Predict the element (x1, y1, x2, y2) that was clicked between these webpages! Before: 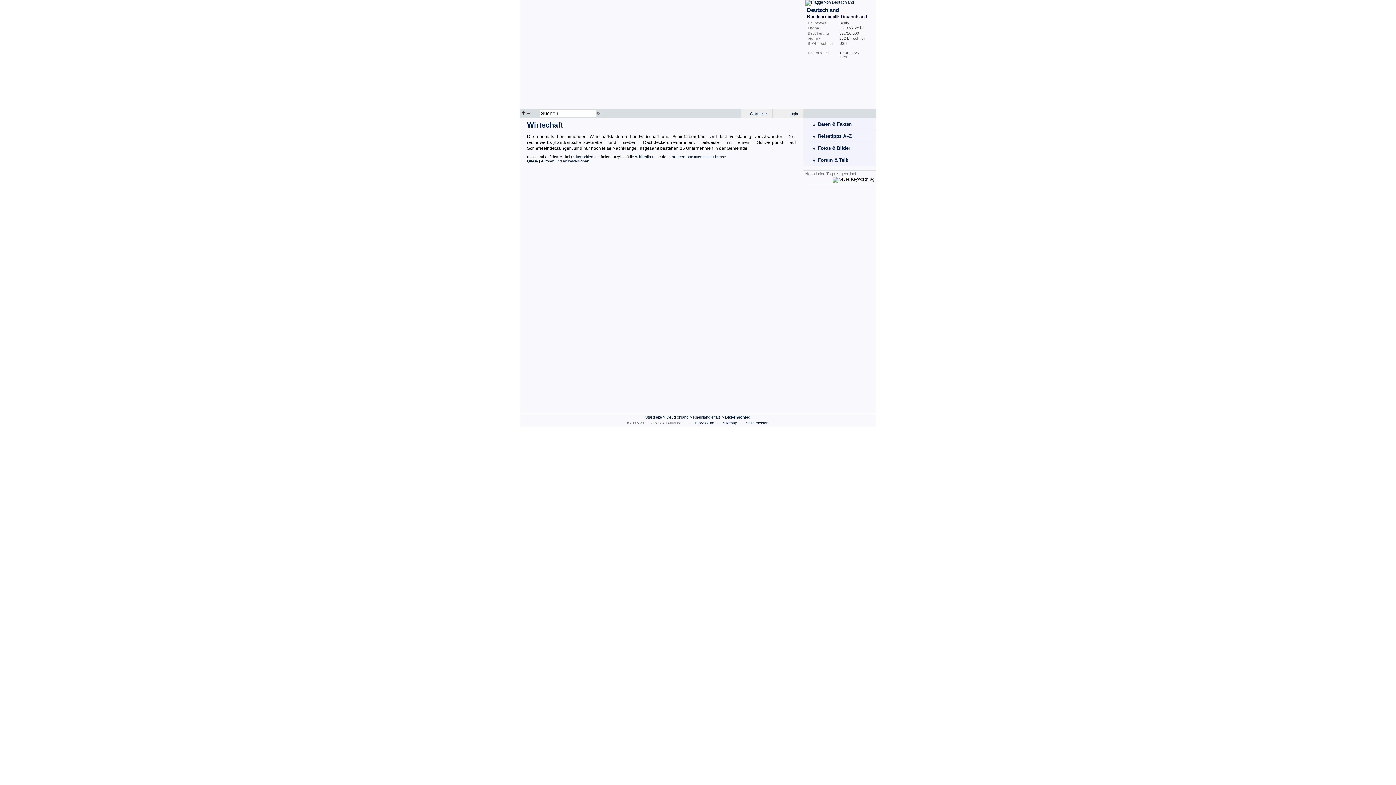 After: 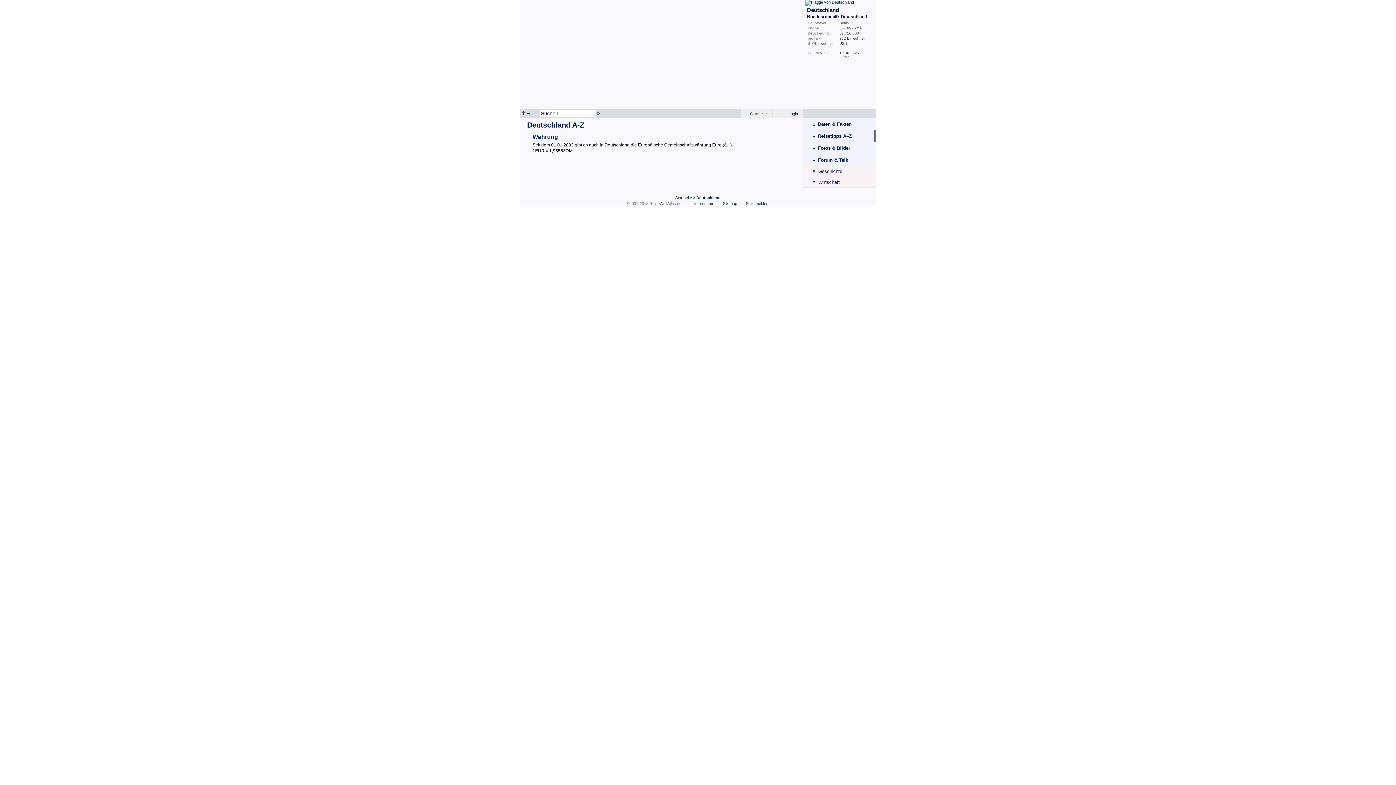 Action: bbox: (803, 130, 876, 142) label: »  Reisetipps A–Z